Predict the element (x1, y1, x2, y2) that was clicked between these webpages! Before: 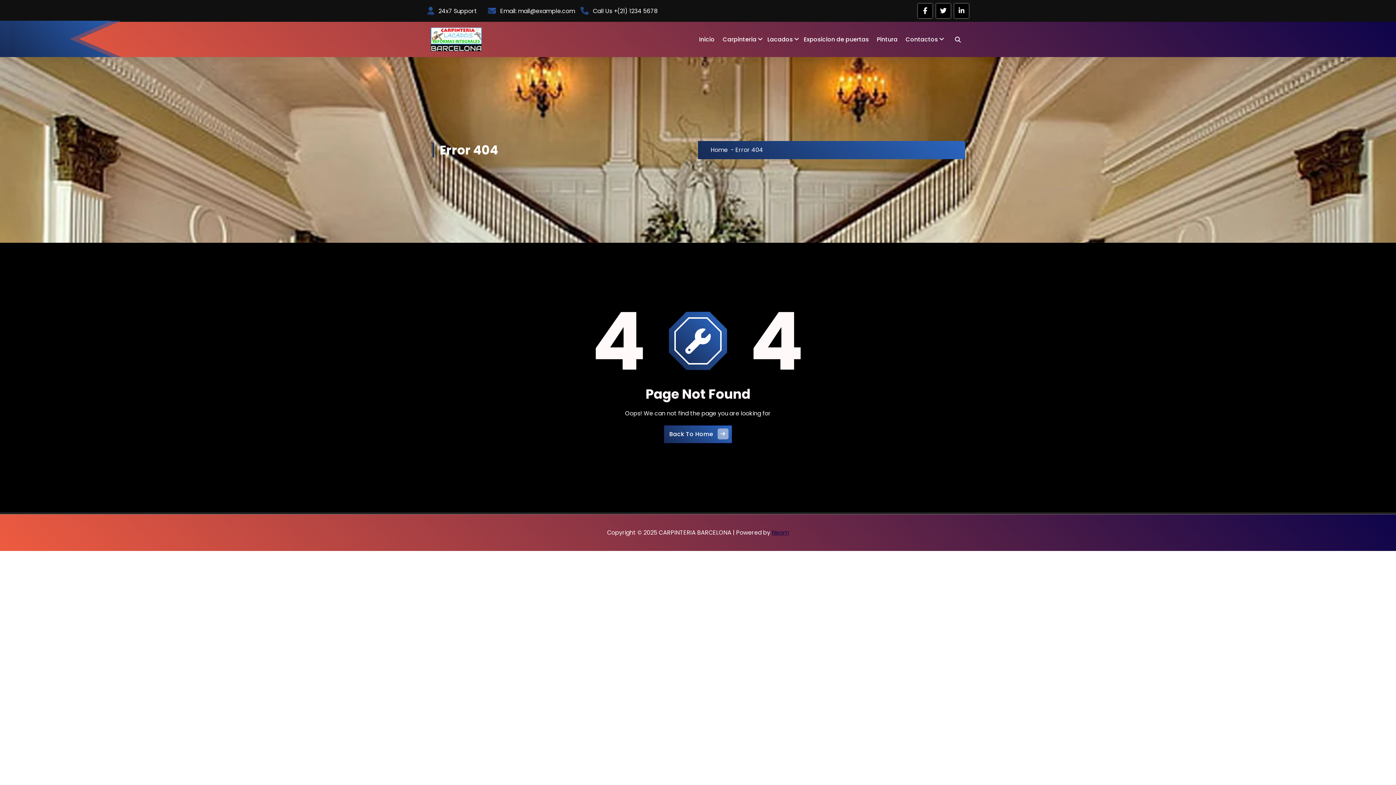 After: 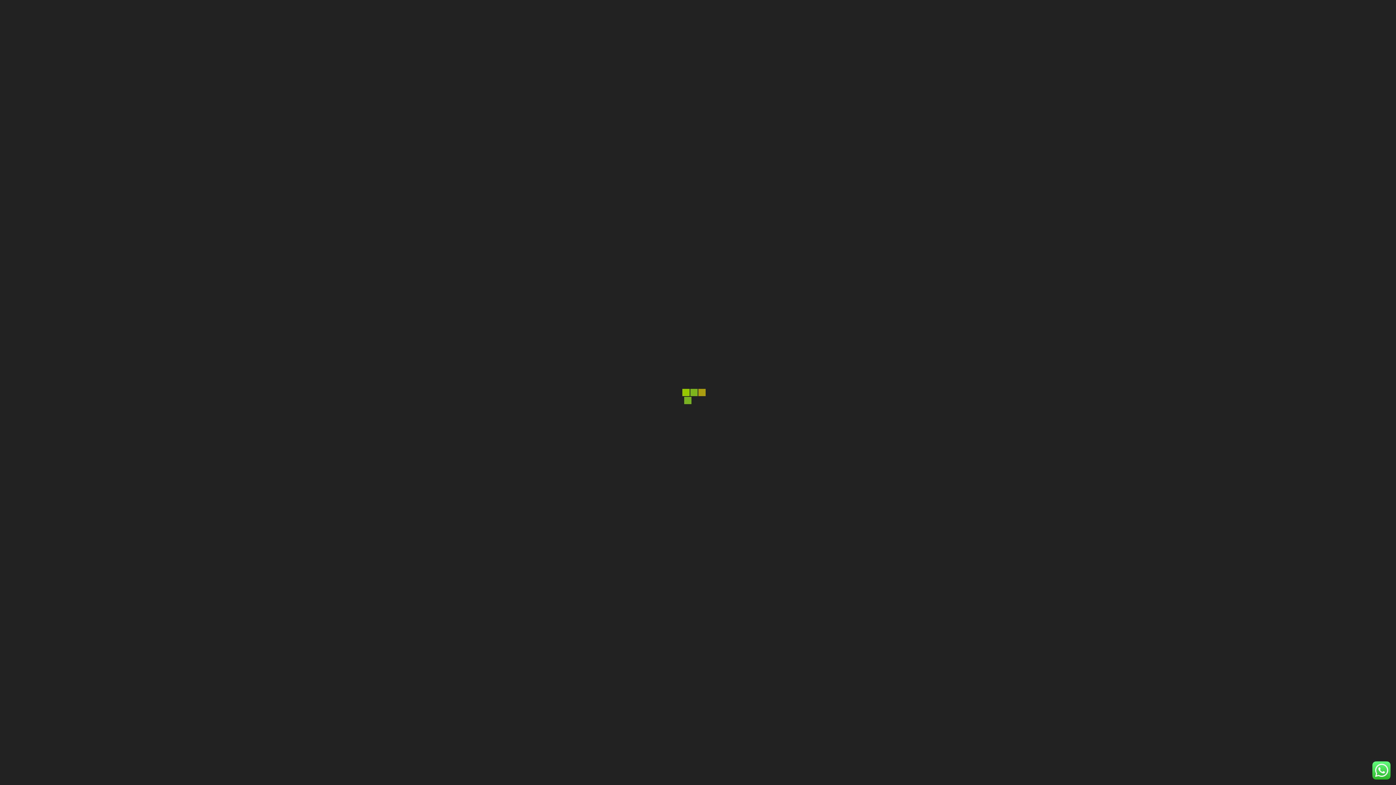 Action: label: Lacados bbox: (763, 21, 800, 57)